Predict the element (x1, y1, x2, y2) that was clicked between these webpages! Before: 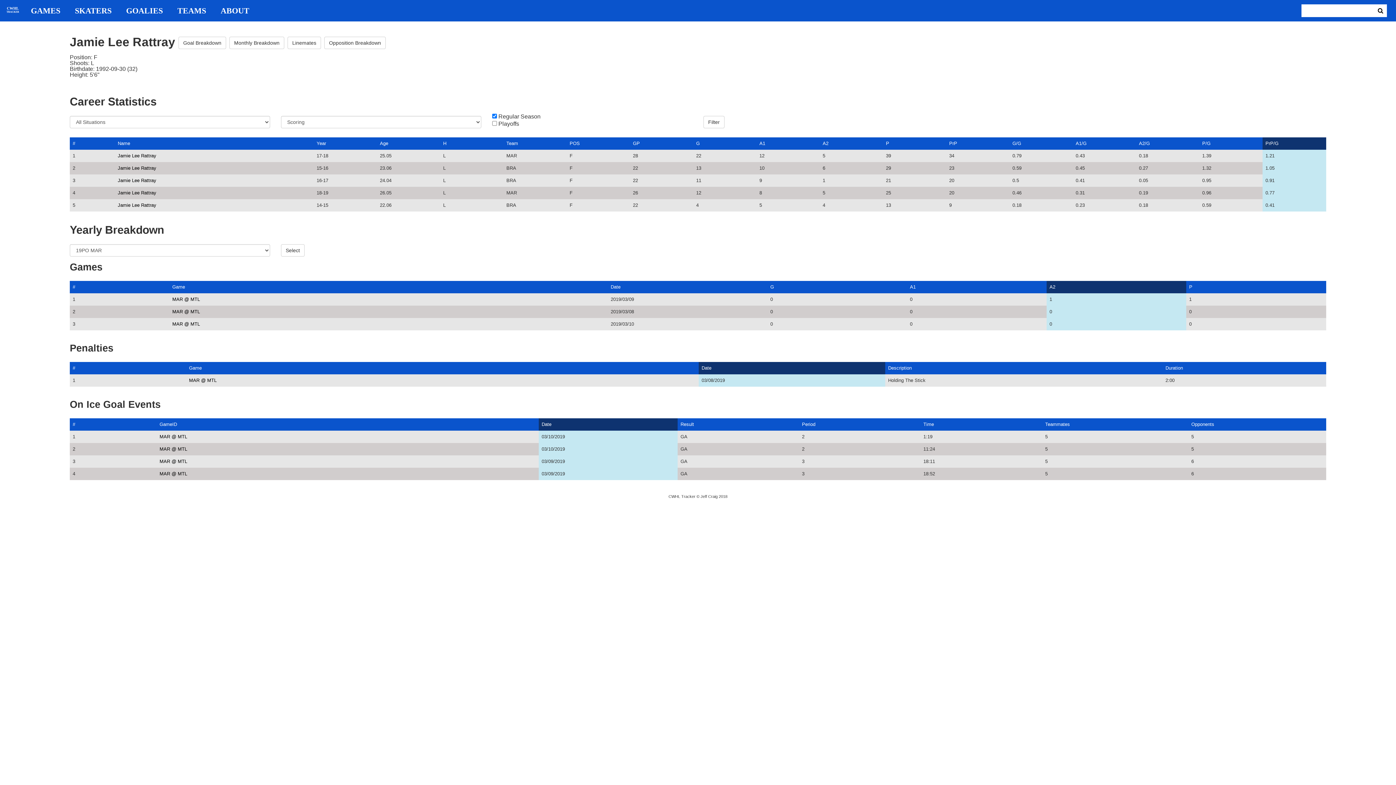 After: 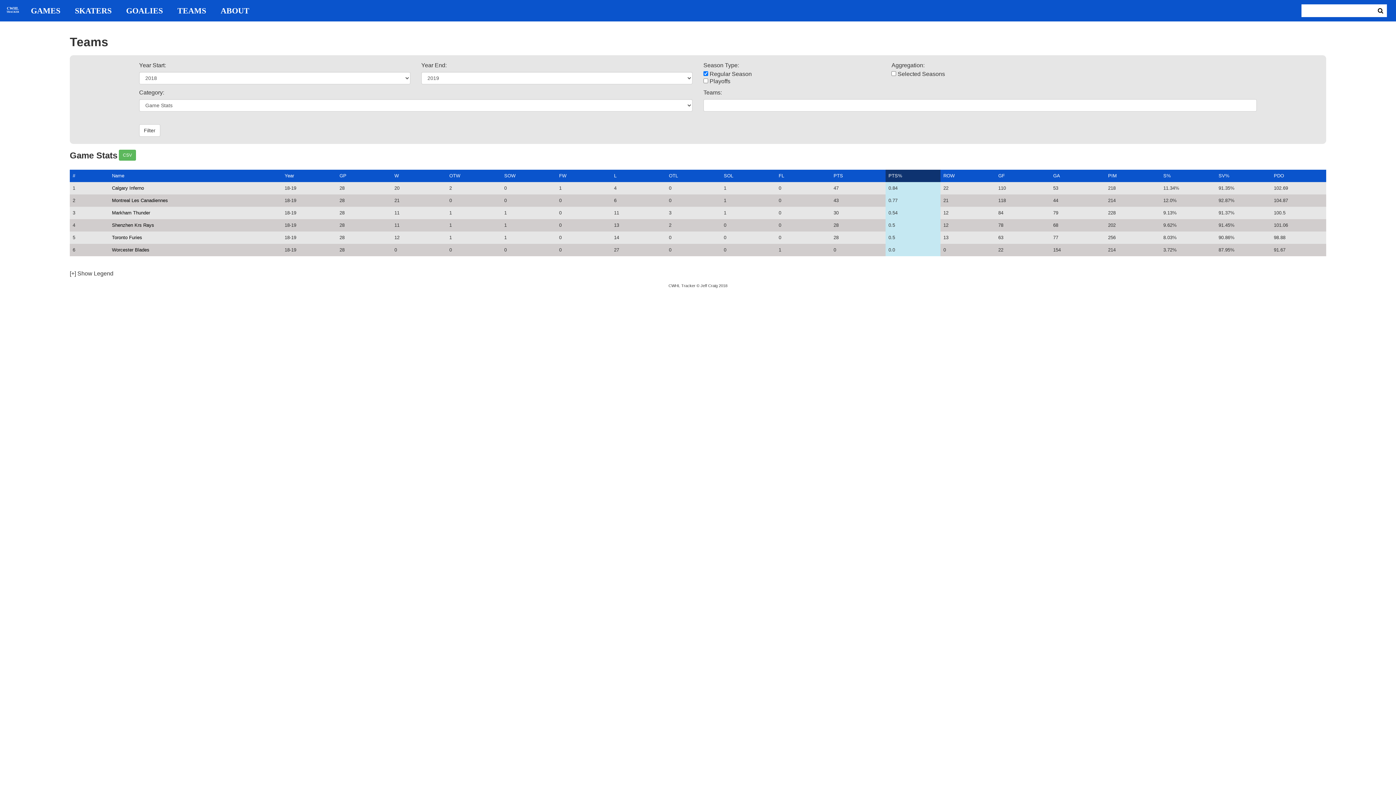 Action: label: TEAMS bbox: (170, 6, 213, 14)